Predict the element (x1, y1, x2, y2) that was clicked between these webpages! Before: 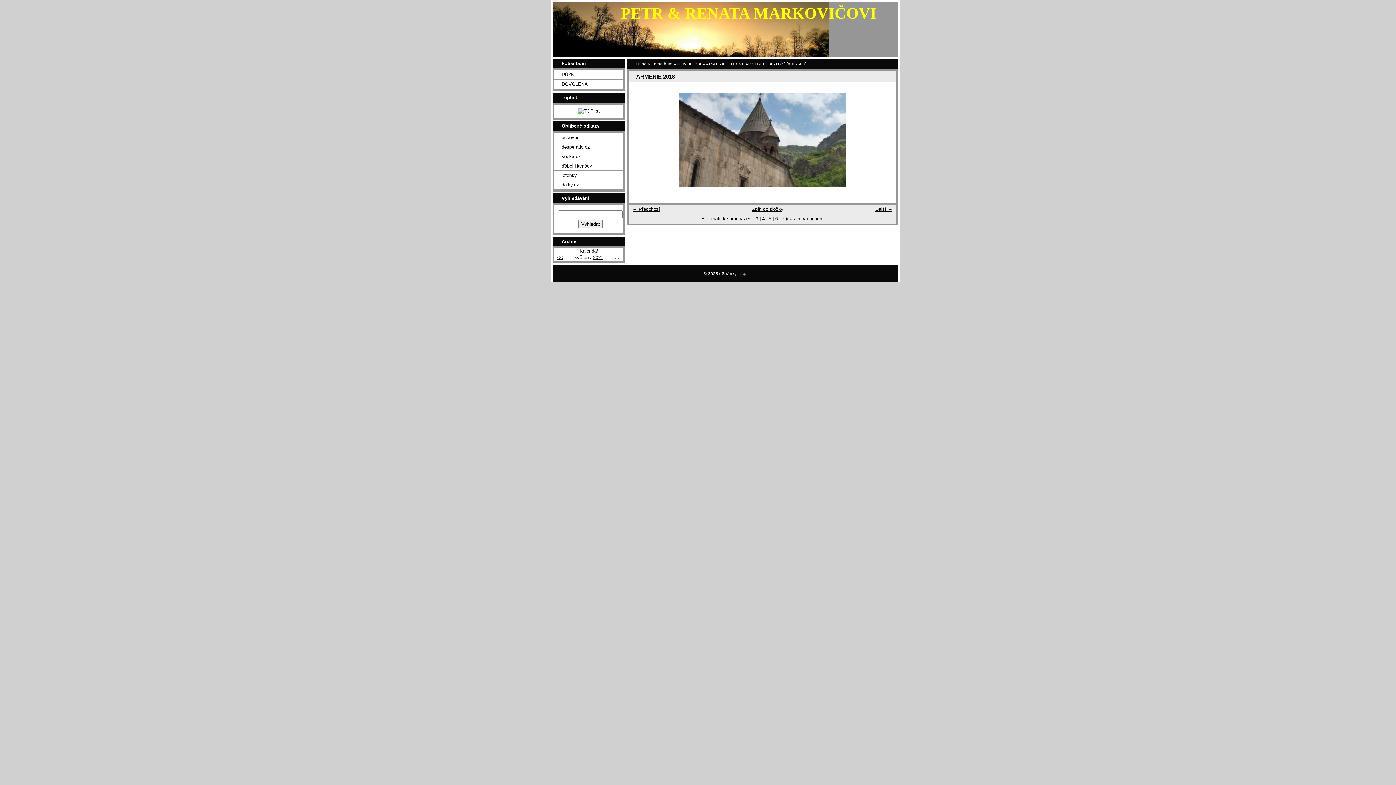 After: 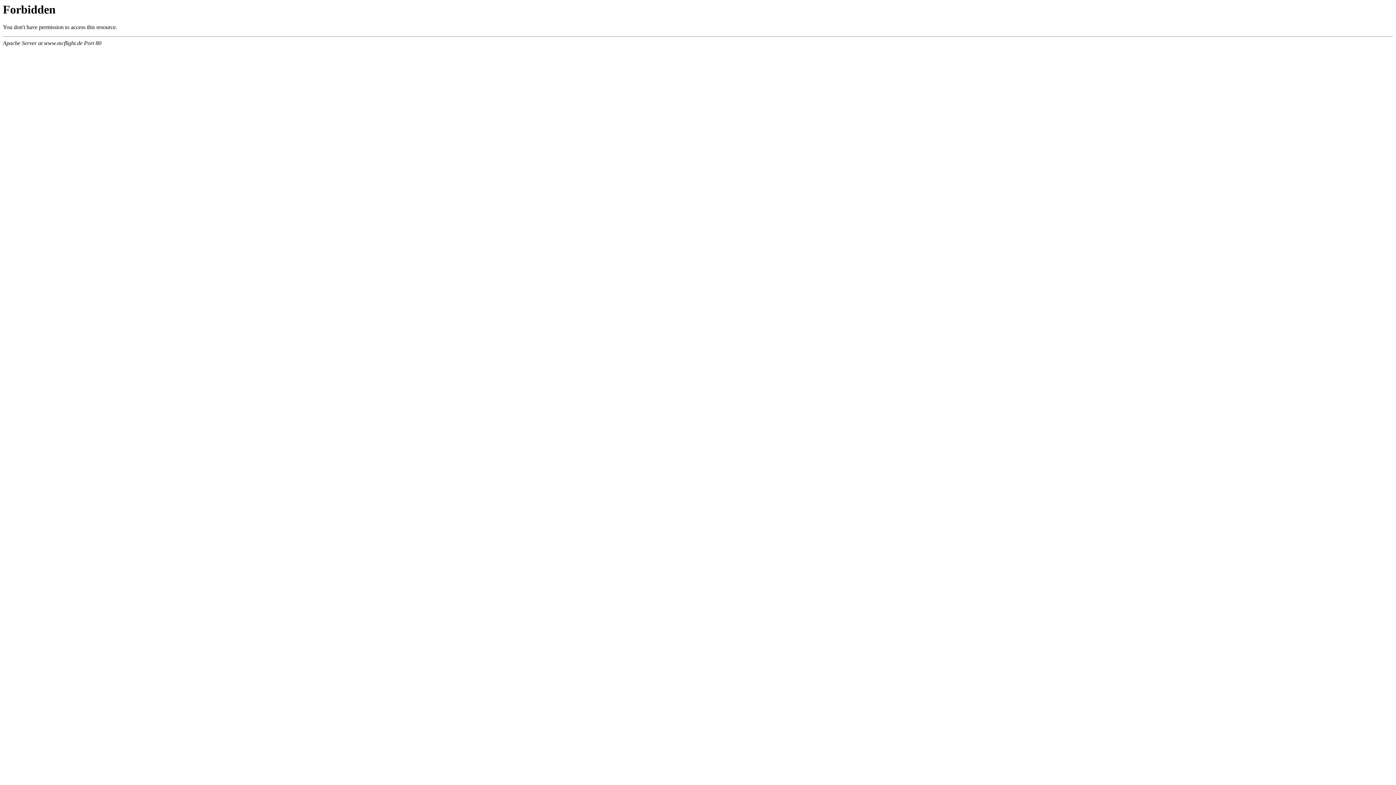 Action: bbox: (554, 170, 623, 180) label: letenky